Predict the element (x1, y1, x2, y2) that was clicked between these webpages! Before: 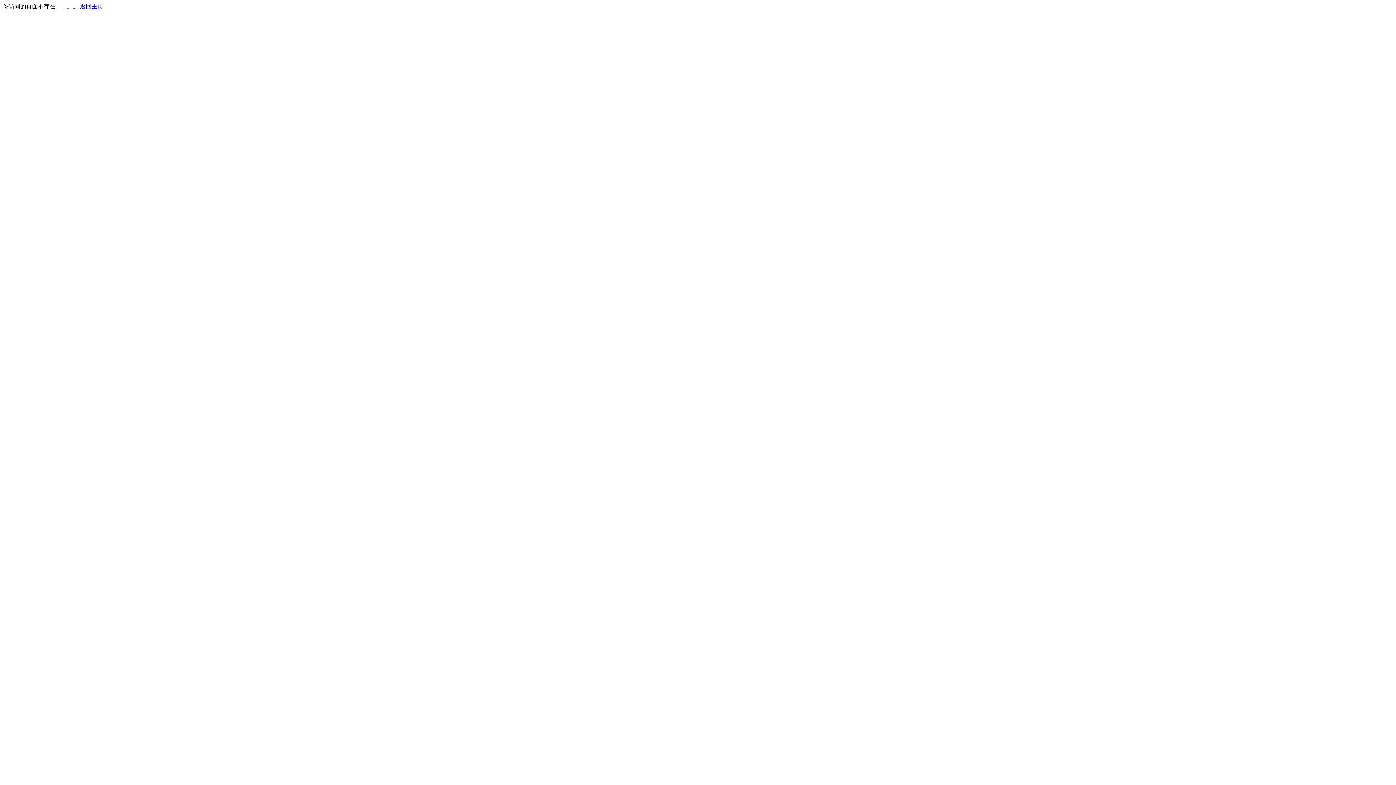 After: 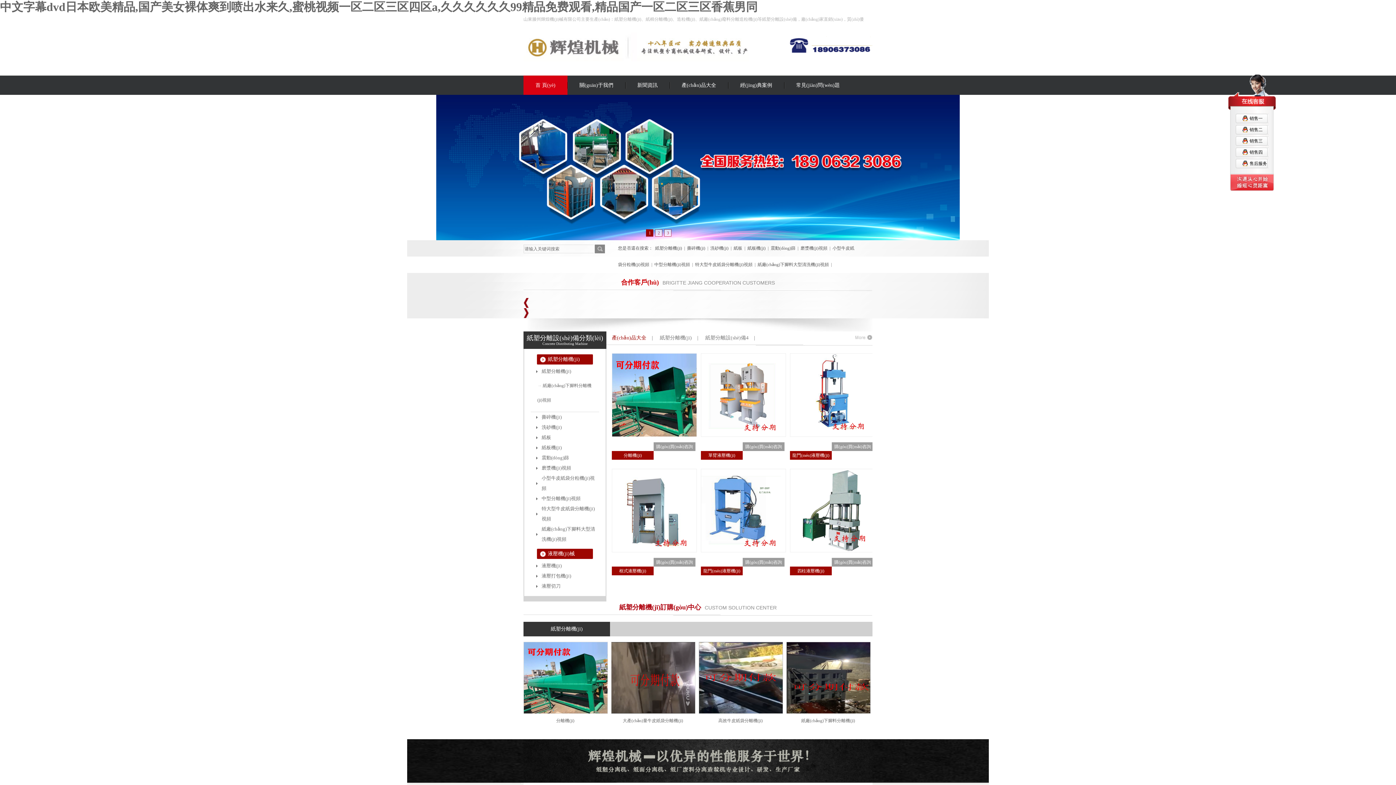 Action: label: 返回主页 bbox: (80, 3, 103, 9)